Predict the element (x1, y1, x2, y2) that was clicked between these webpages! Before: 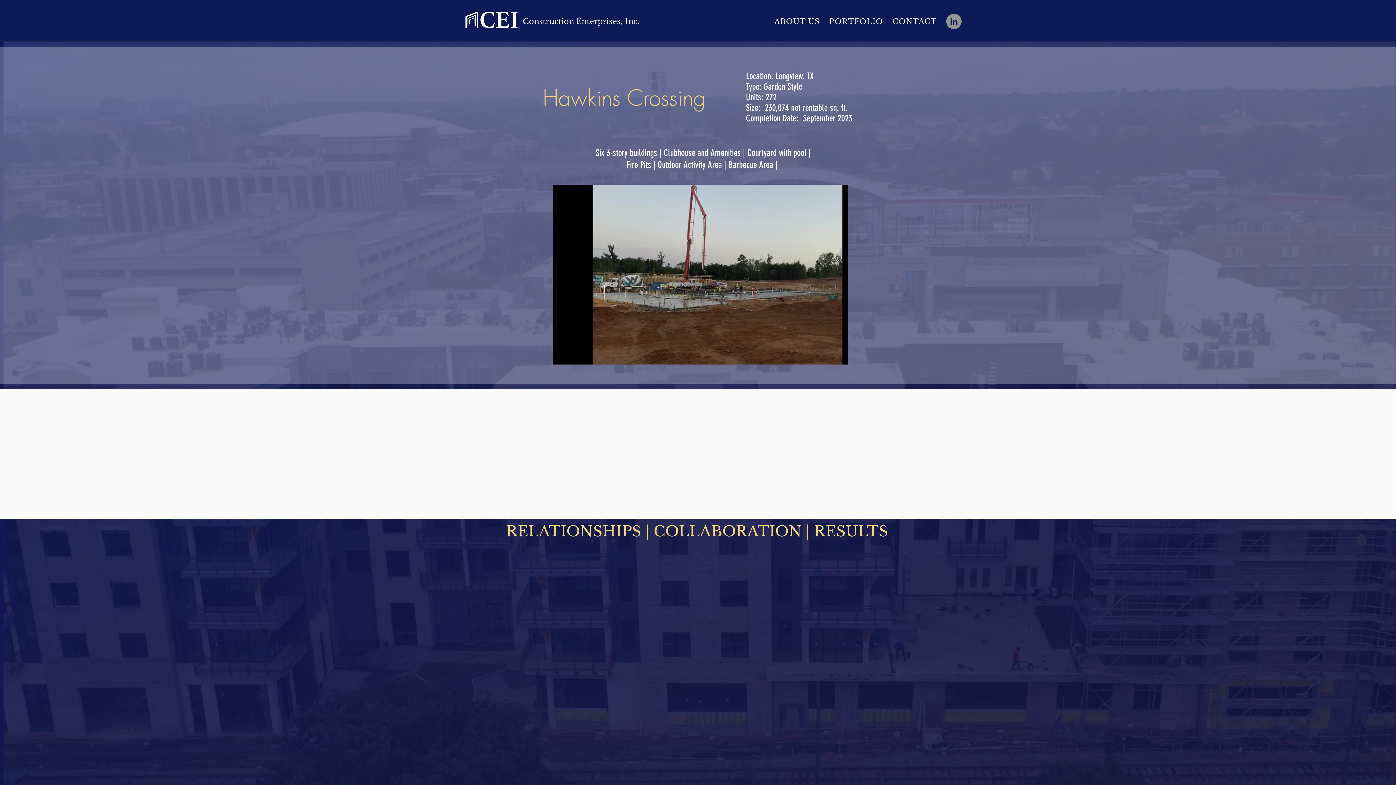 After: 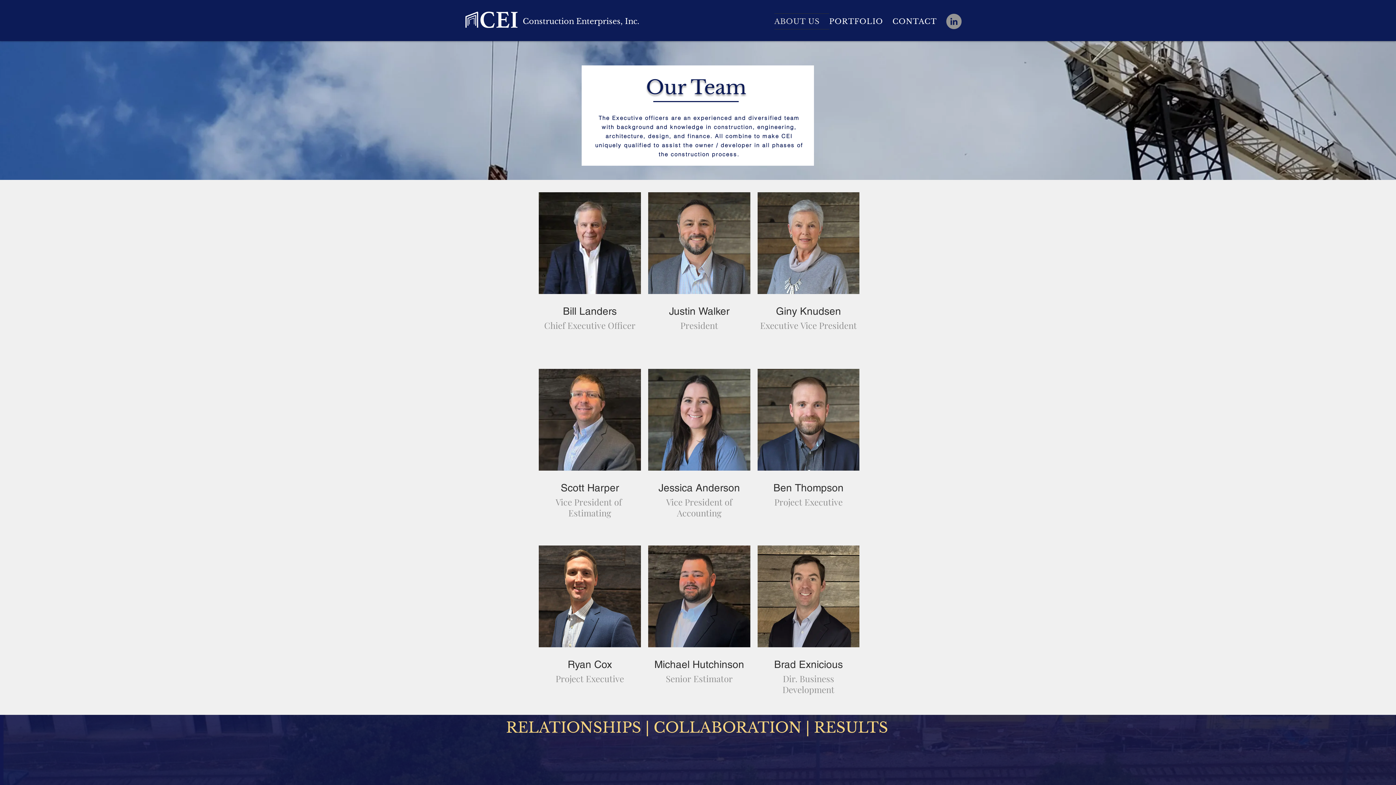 Action: label: ABOUT US bbox: (774, 13, 829, 29)